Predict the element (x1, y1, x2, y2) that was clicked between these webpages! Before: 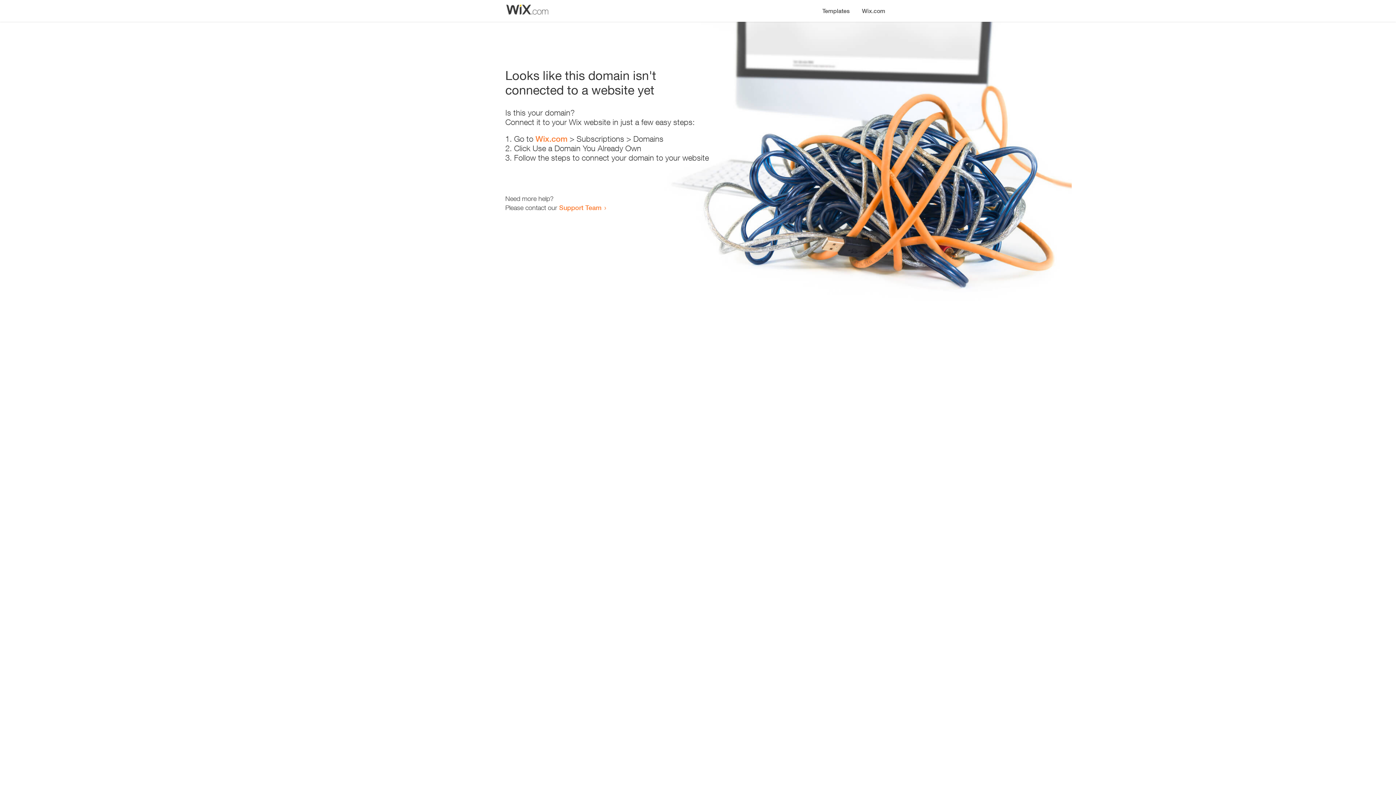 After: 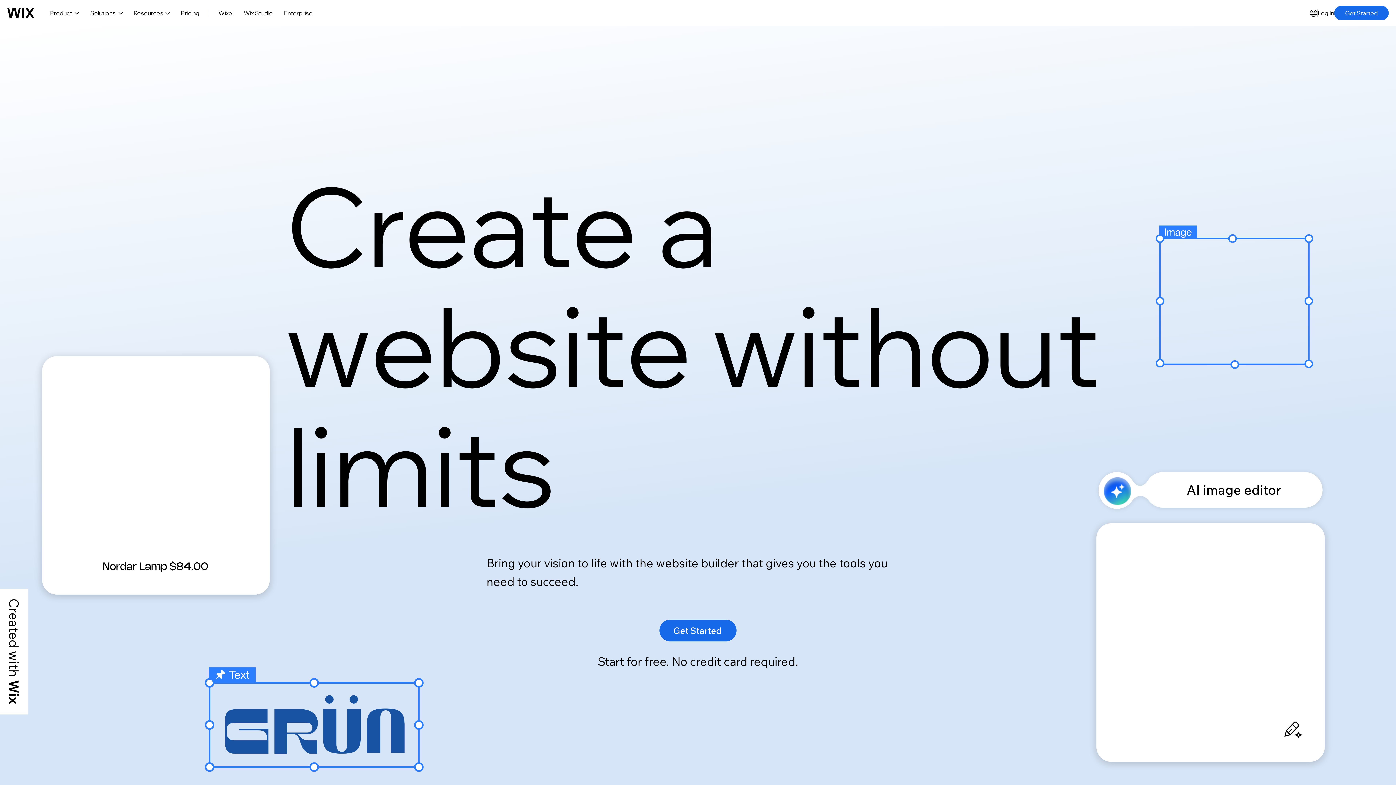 Action: label: Wix.com bbox: (535, 134, 567, 143)